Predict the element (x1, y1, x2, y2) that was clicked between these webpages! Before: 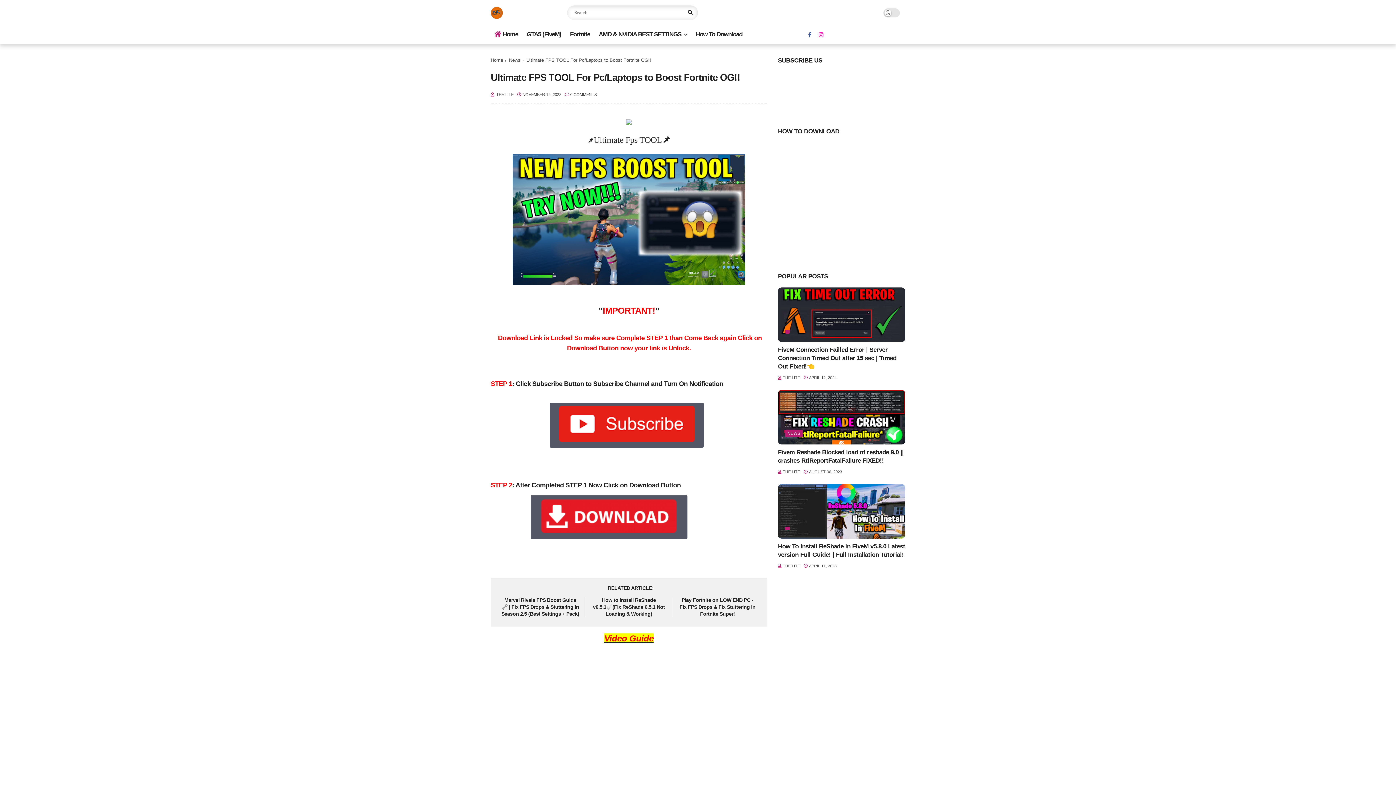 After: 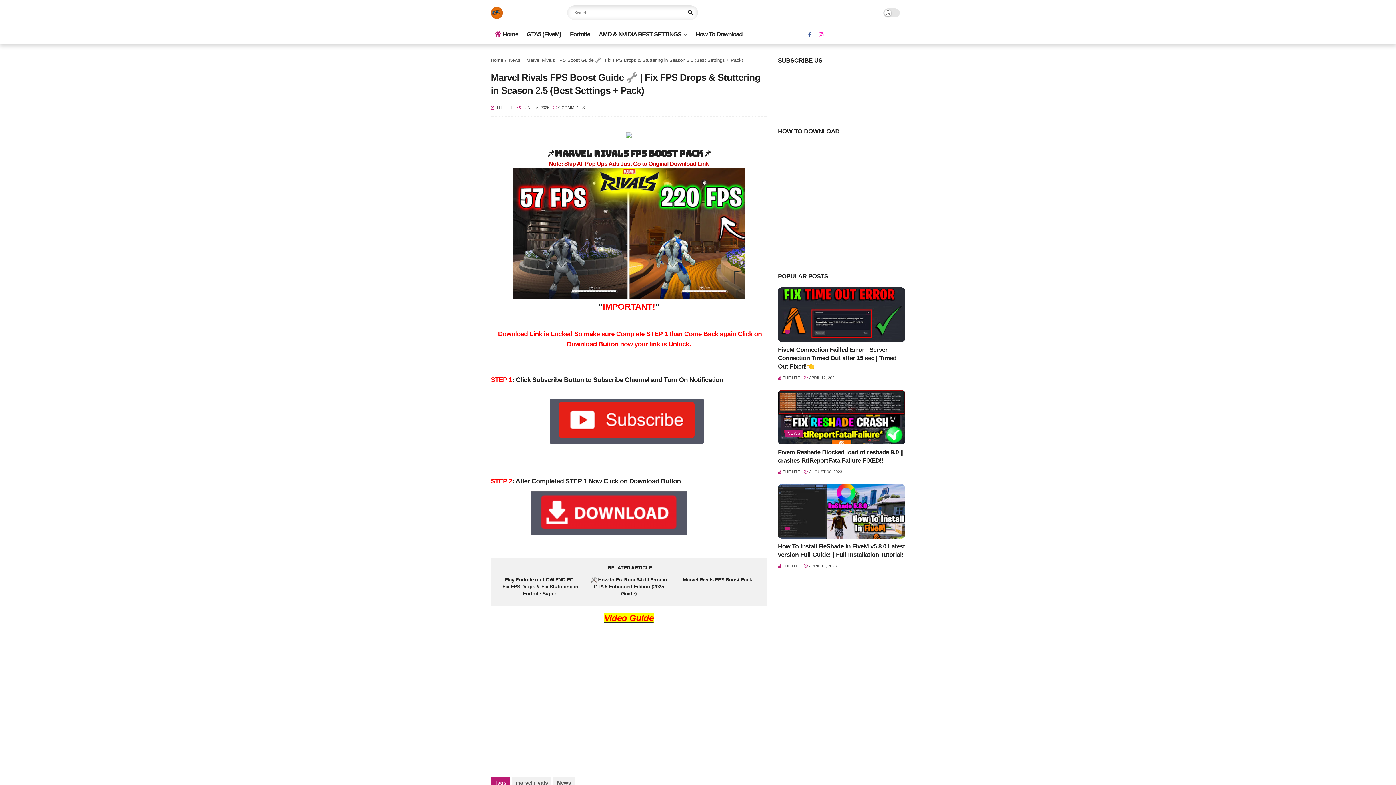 Action: label: Marvel Rivals FPS Boost Guide 🔧 | Fix FPS Drops & Stuttering in Season 2.5 (Best Settings + Pack) bbox: (501, 596, 579, 617)